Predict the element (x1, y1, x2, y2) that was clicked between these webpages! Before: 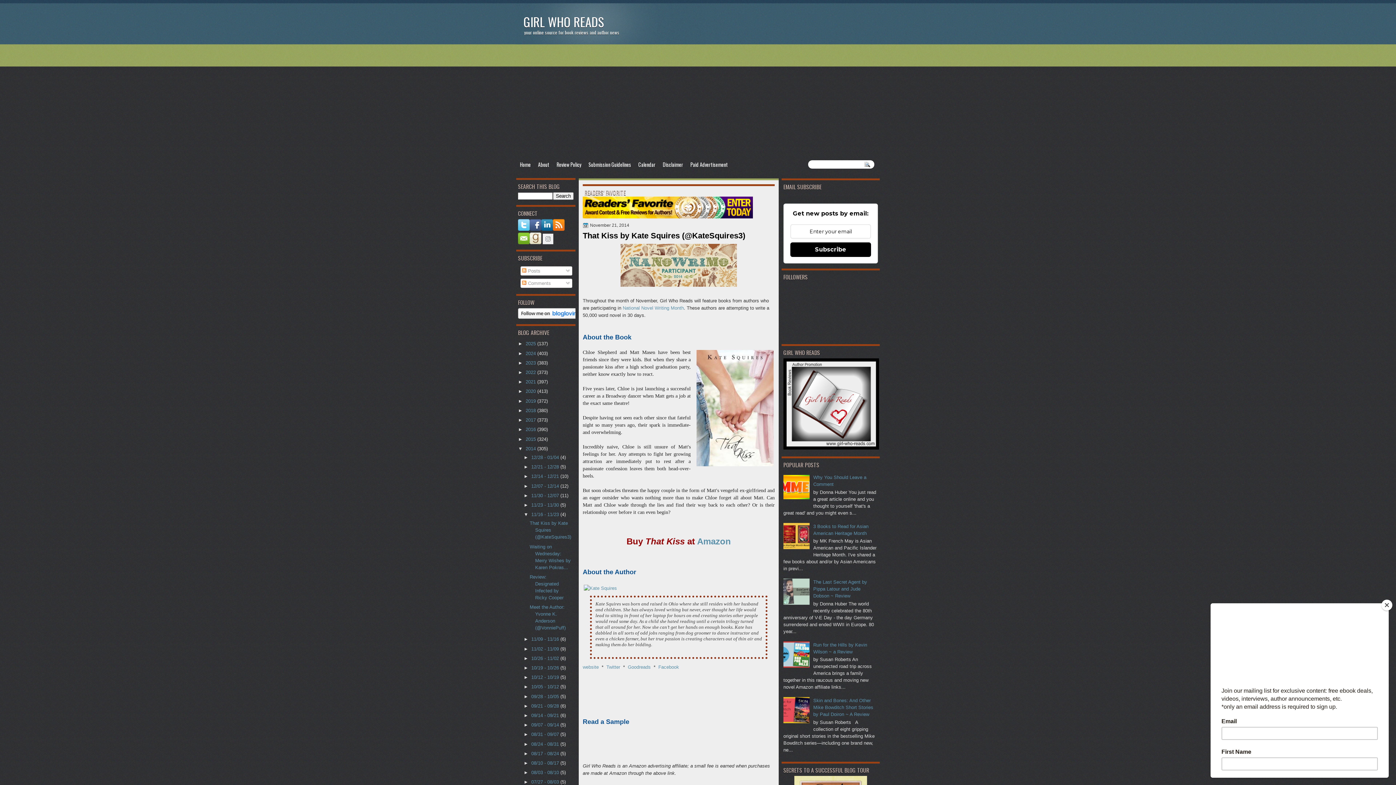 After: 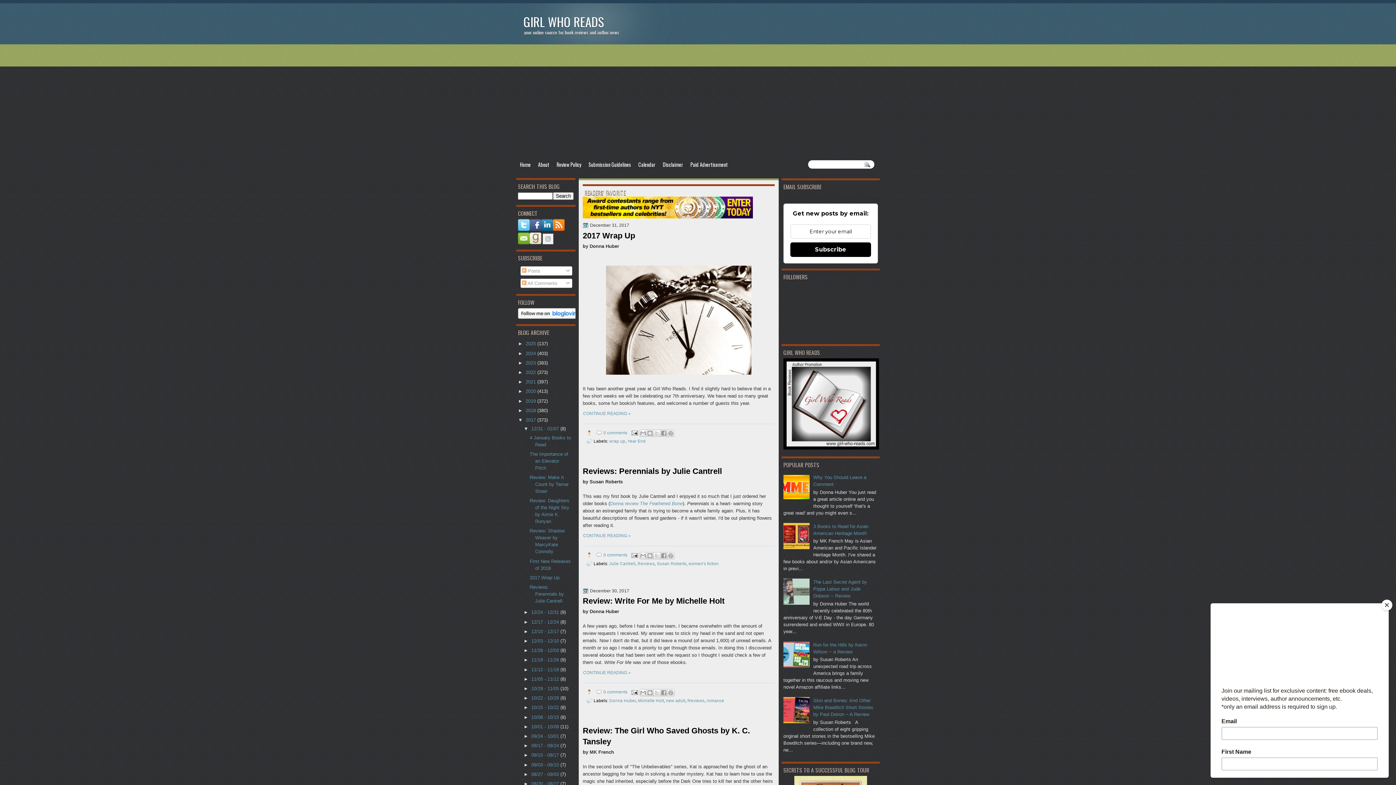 Action: label: 2017  bbox: (525, 417, 537, 422)